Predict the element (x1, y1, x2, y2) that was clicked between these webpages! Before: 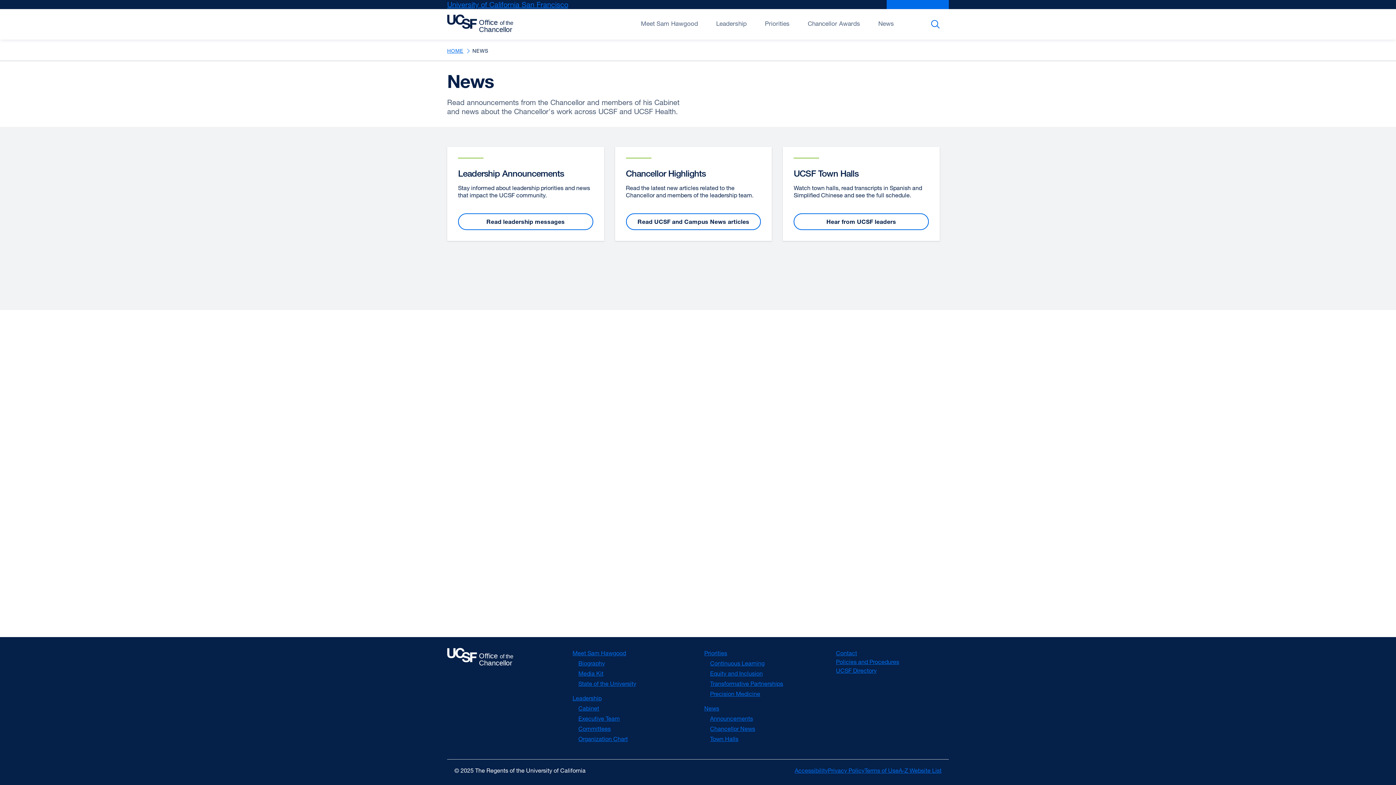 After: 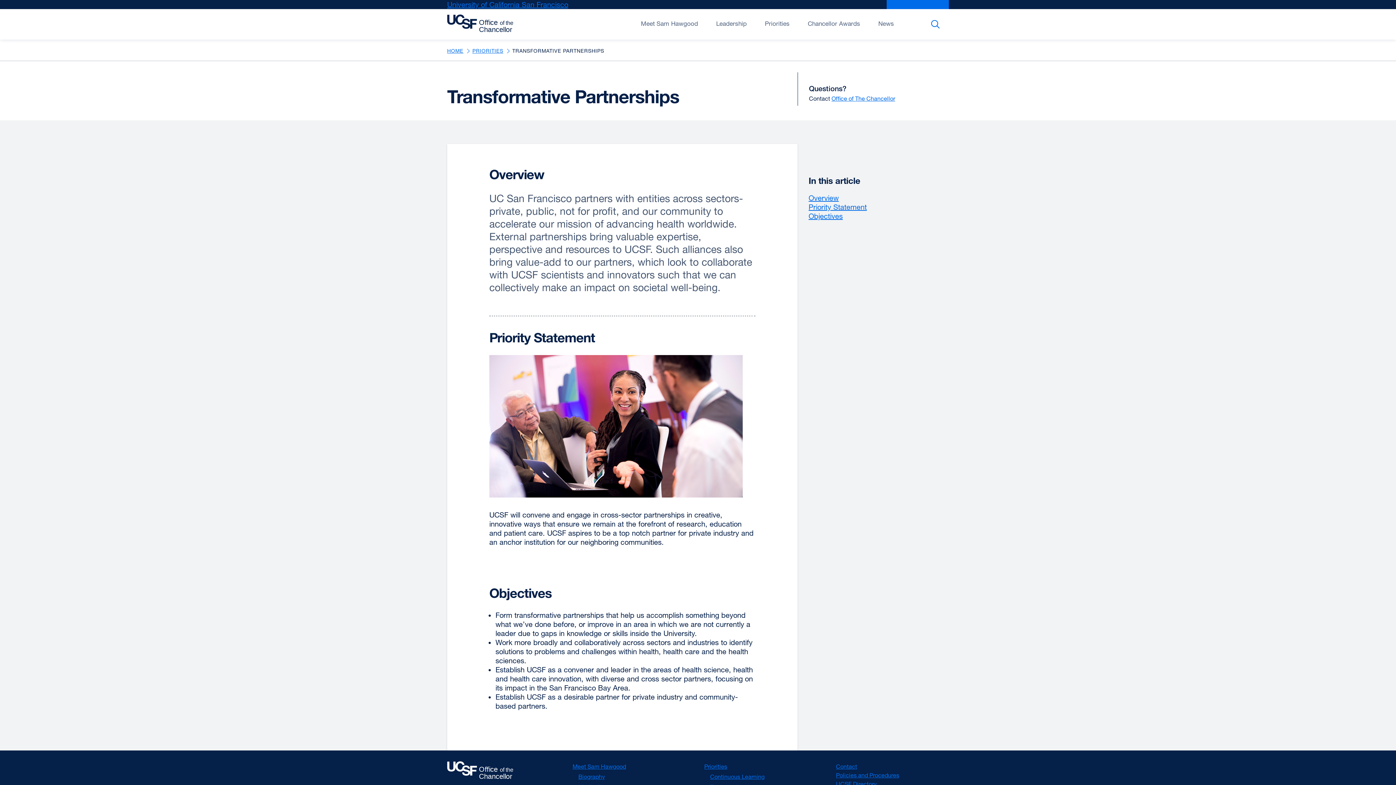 Action: bbox: (710, 680, 783, 687) label: Transformative Partnerships